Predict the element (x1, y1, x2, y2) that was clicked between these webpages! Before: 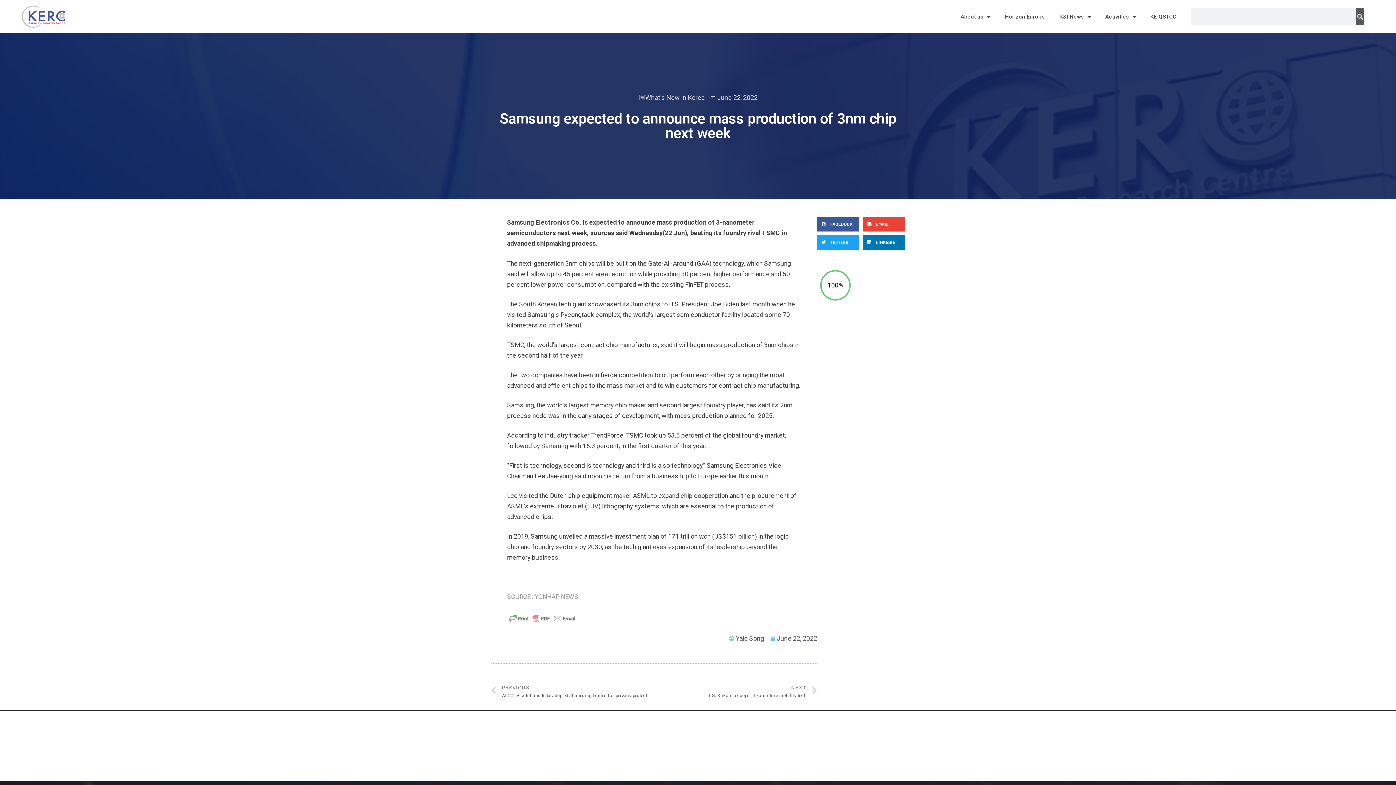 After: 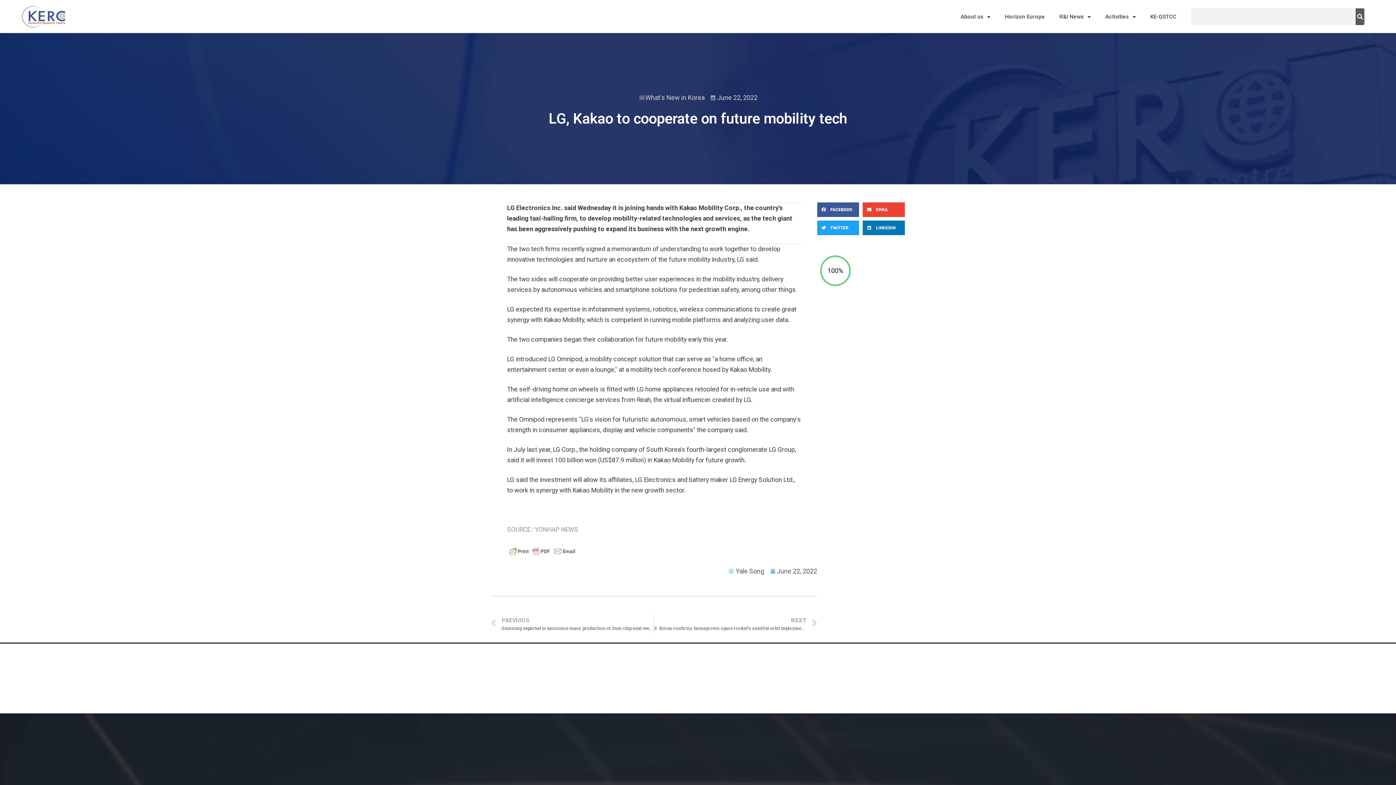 Action: label: NEXT
LG, Kakao to cooperate on future mobility tech
Next bbox: (654, 682, 817, 700)